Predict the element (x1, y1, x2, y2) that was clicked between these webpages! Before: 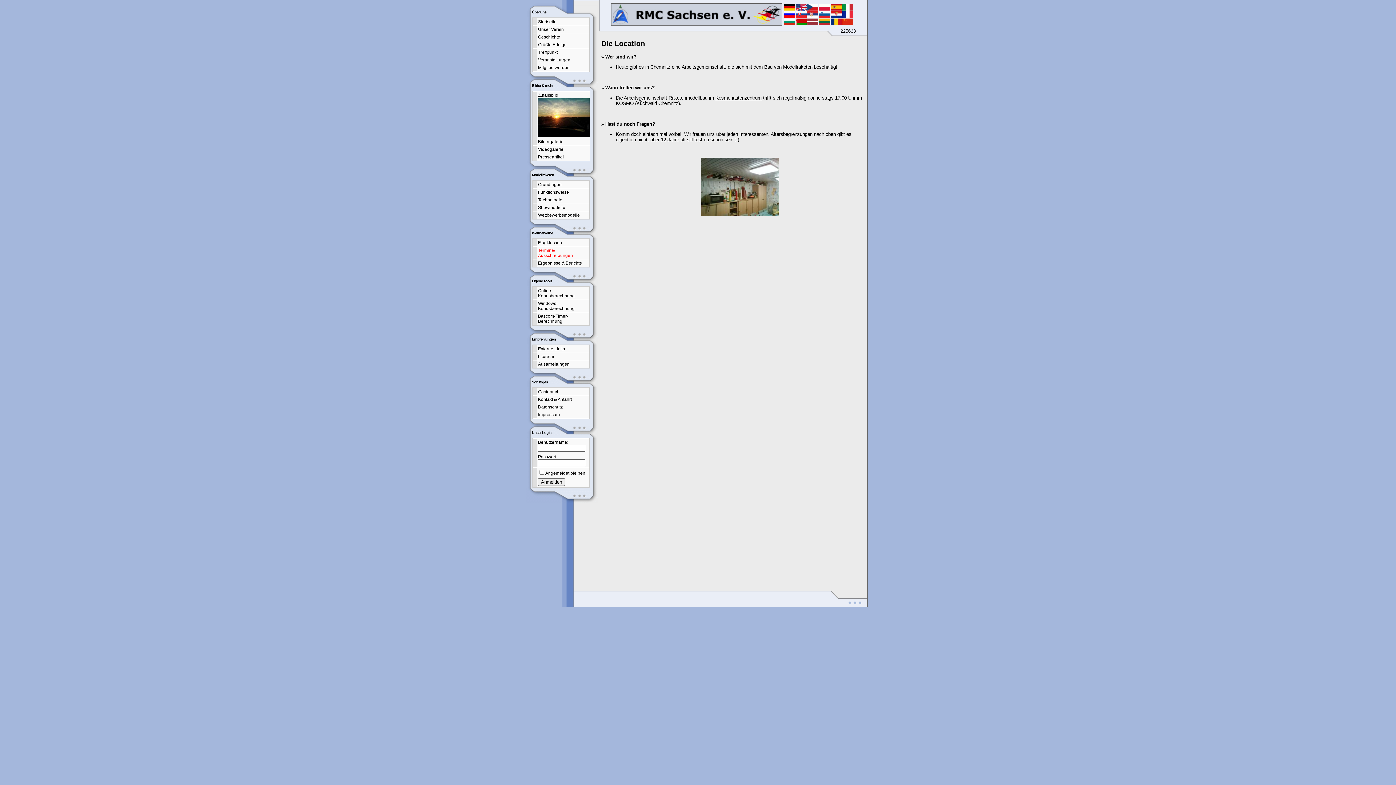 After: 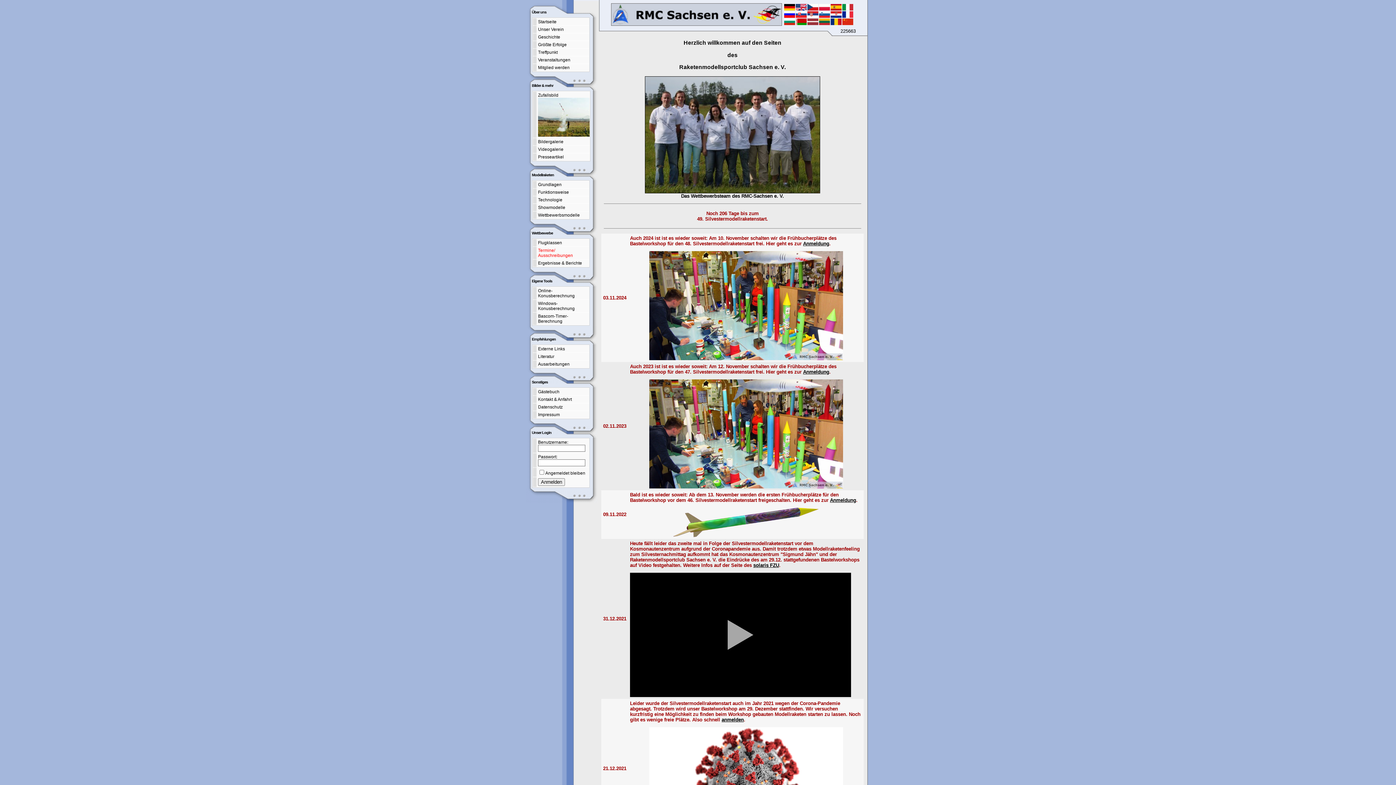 Action: label: Startseite bbox: (533, 18, 589, 25)